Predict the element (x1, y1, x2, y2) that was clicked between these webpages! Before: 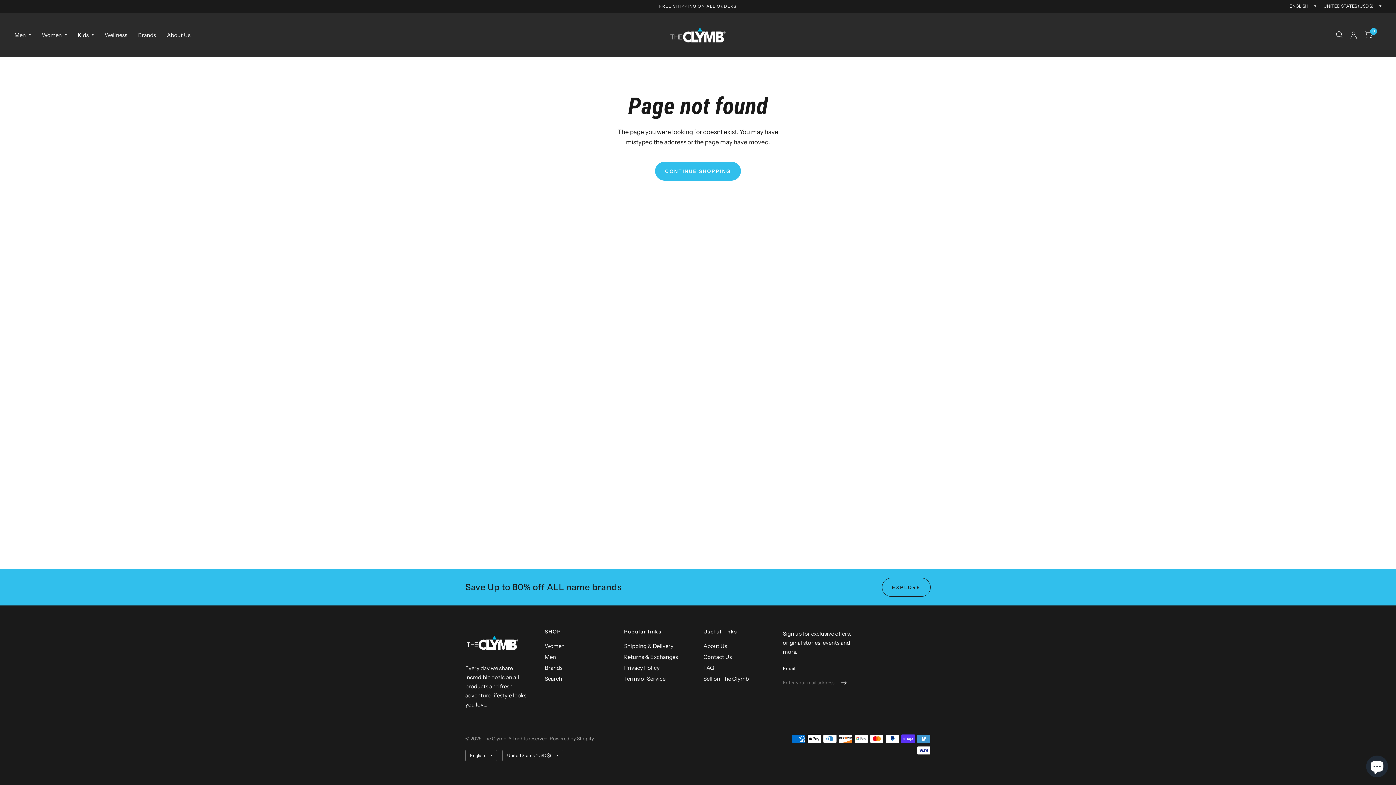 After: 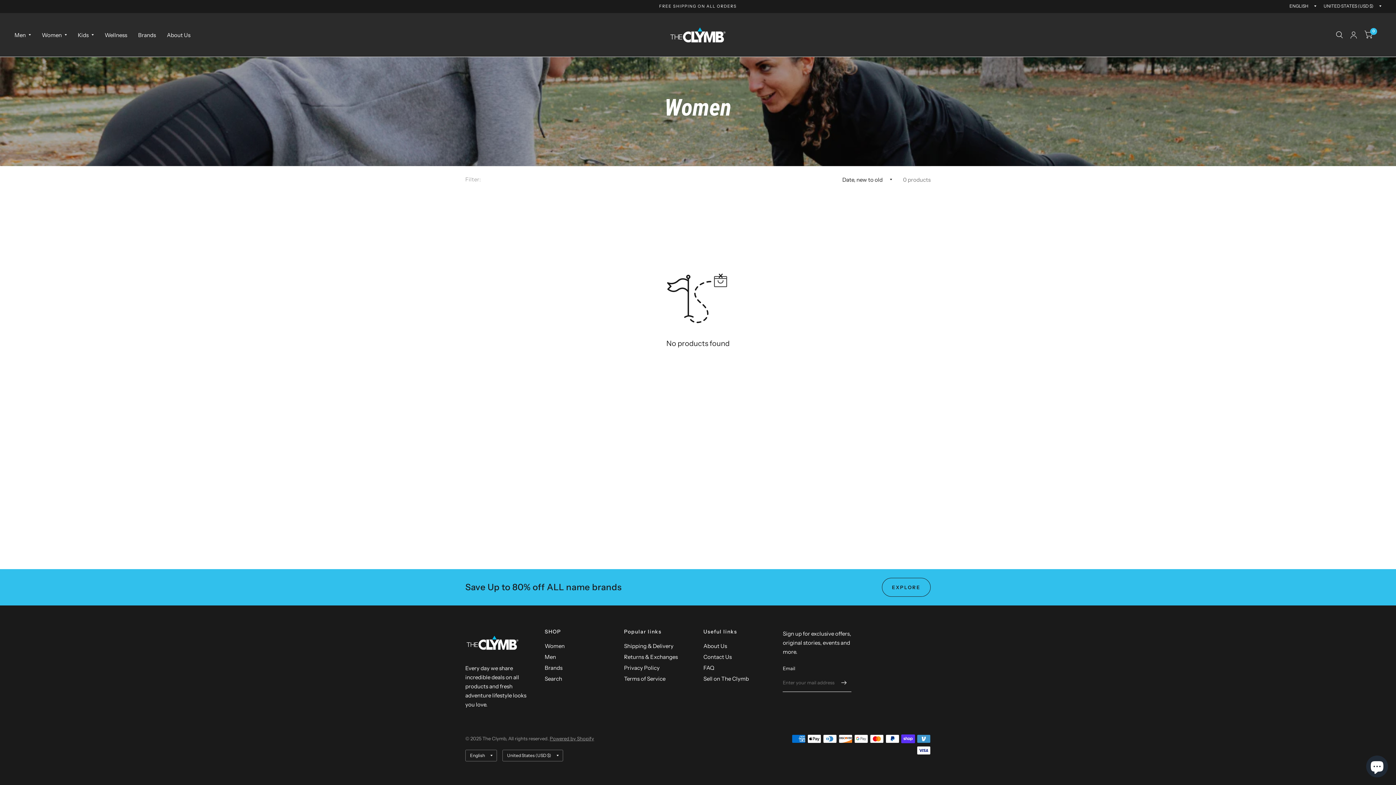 Action: label: Women bbox: (41, 26, 66, 43)